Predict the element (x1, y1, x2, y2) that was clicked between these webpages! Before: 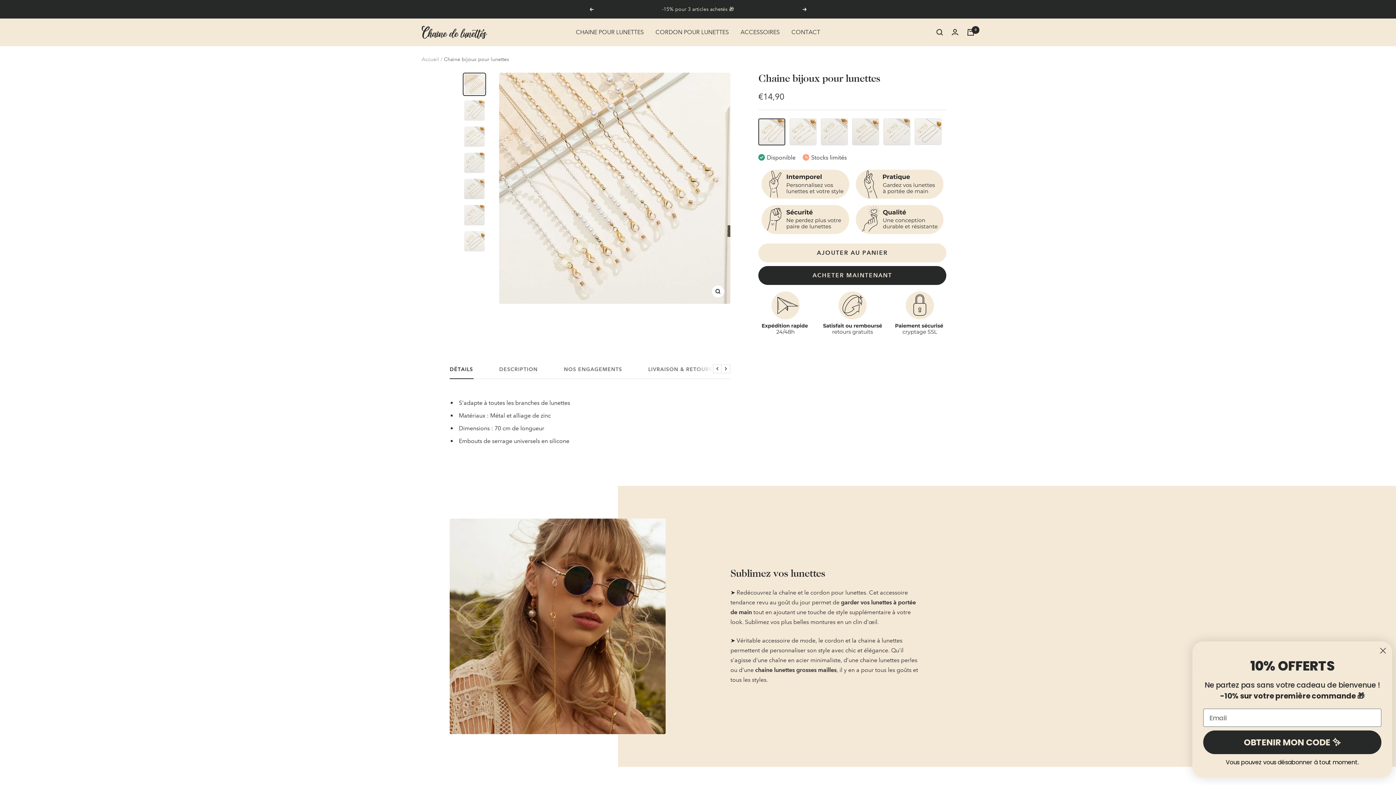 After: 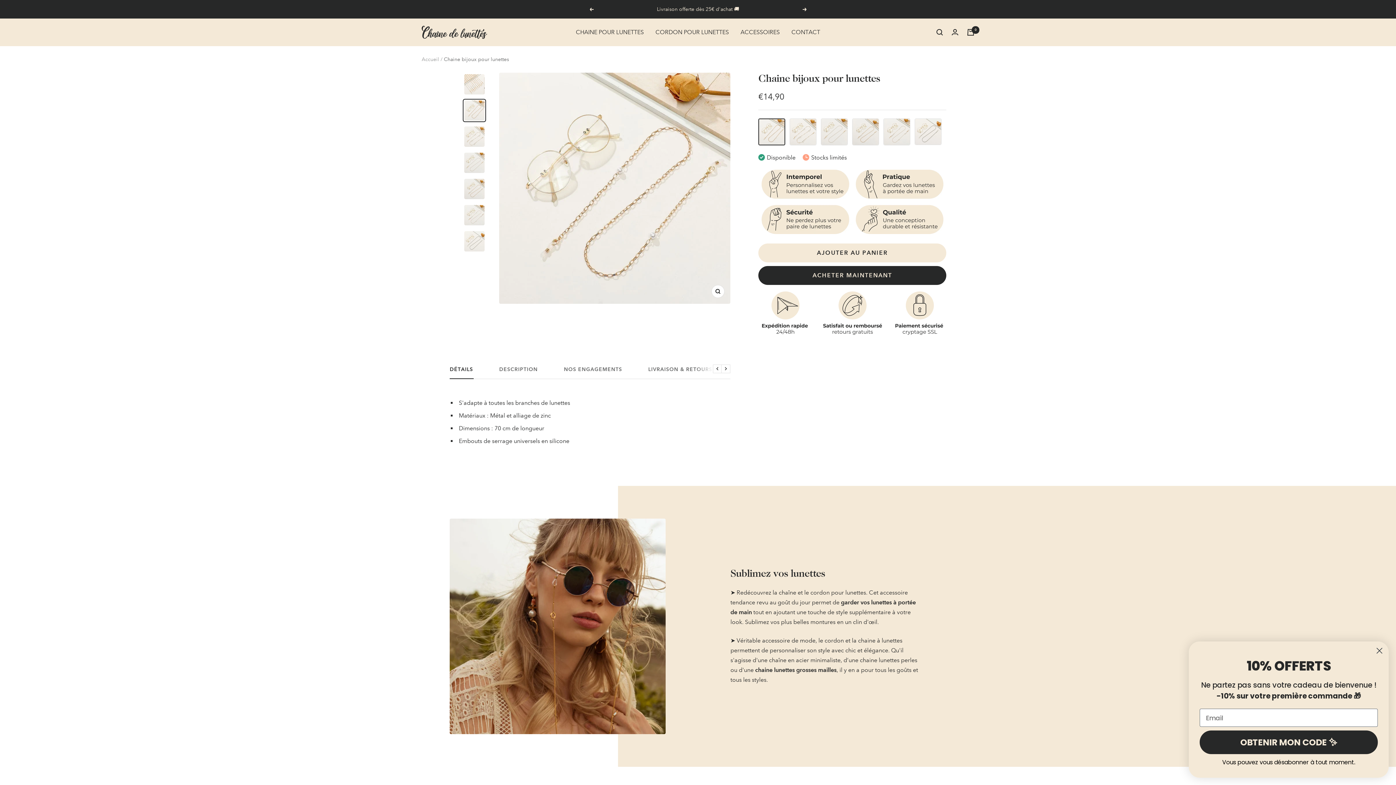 Action: bbox: (462, 98, 486, 122)